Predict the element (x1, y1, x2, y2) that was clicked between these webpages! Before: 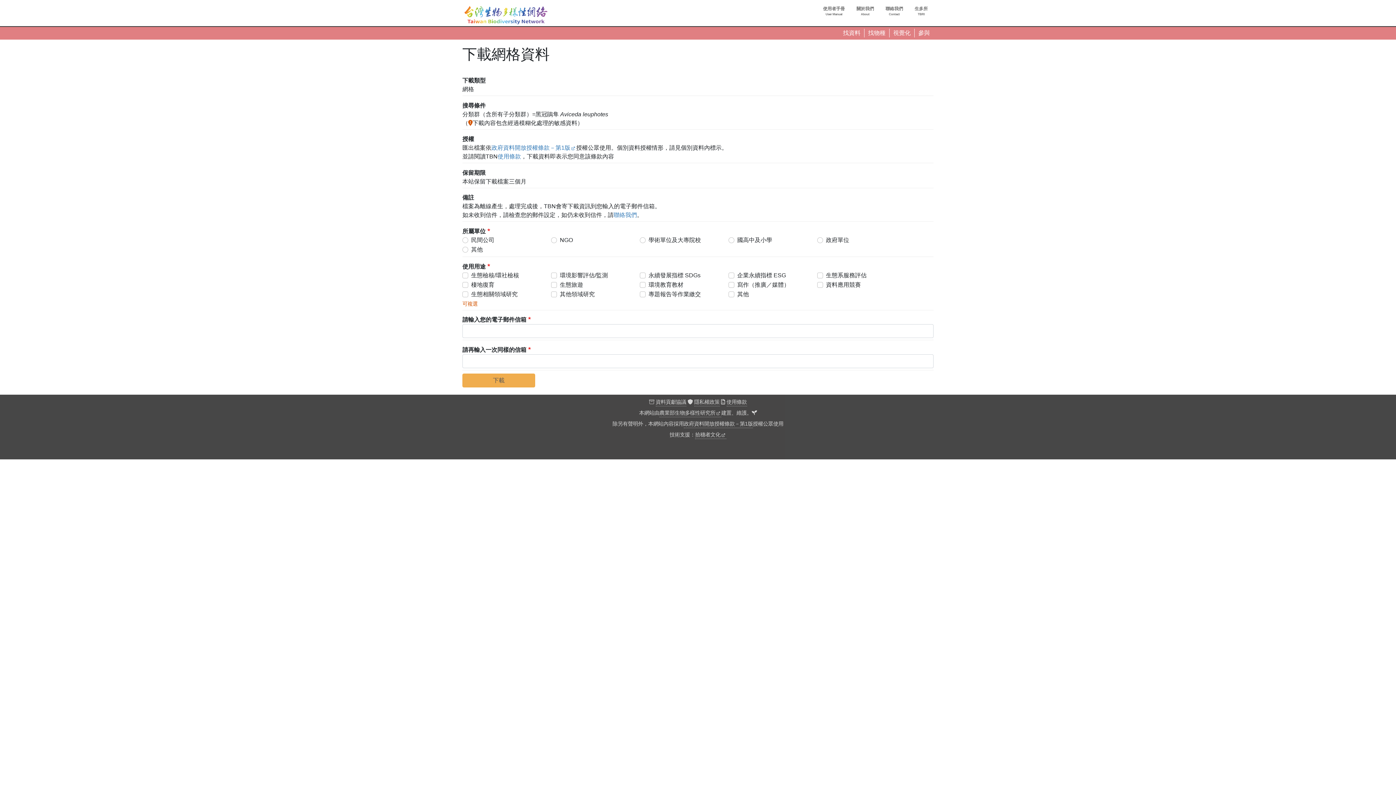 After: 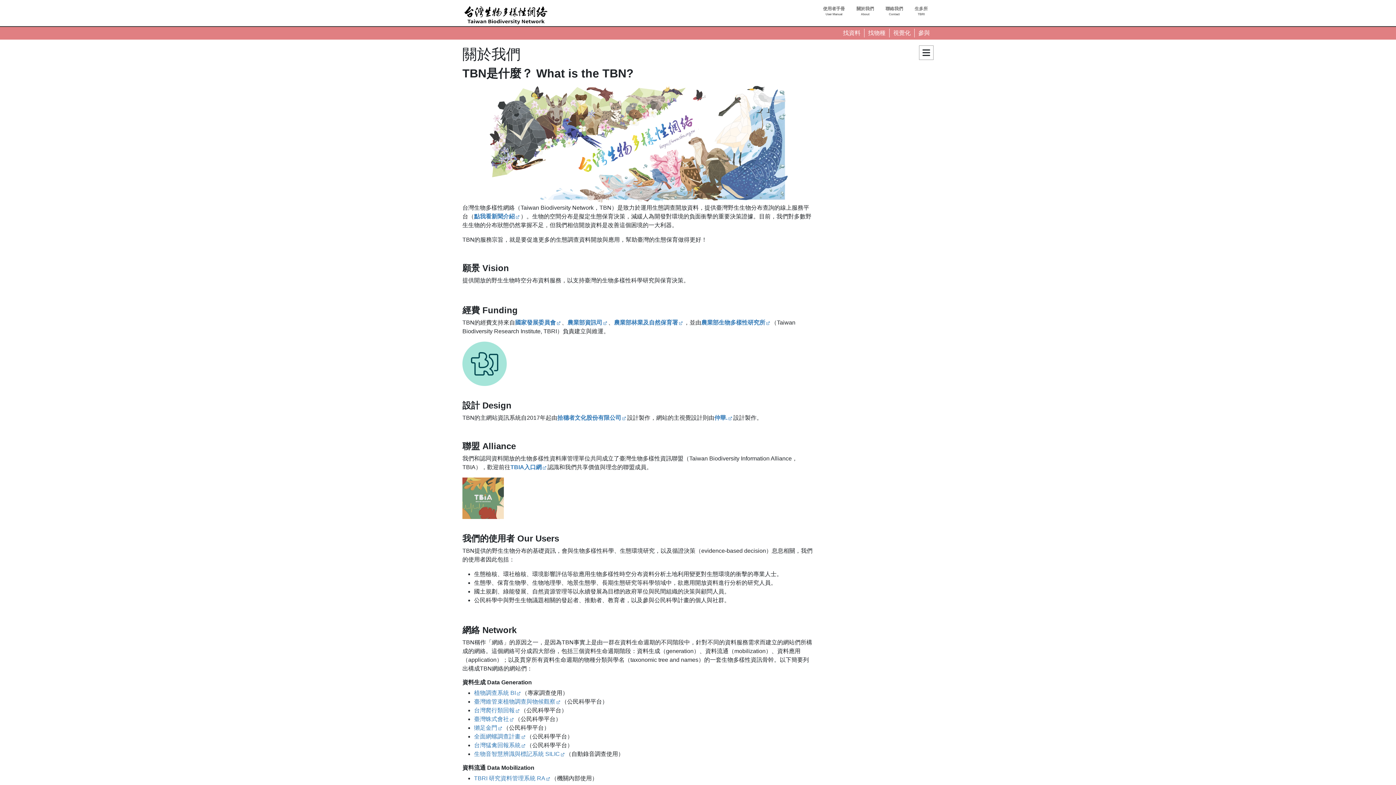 Action: label: 關於我們
About bbox: (850, 4, 880, 16)